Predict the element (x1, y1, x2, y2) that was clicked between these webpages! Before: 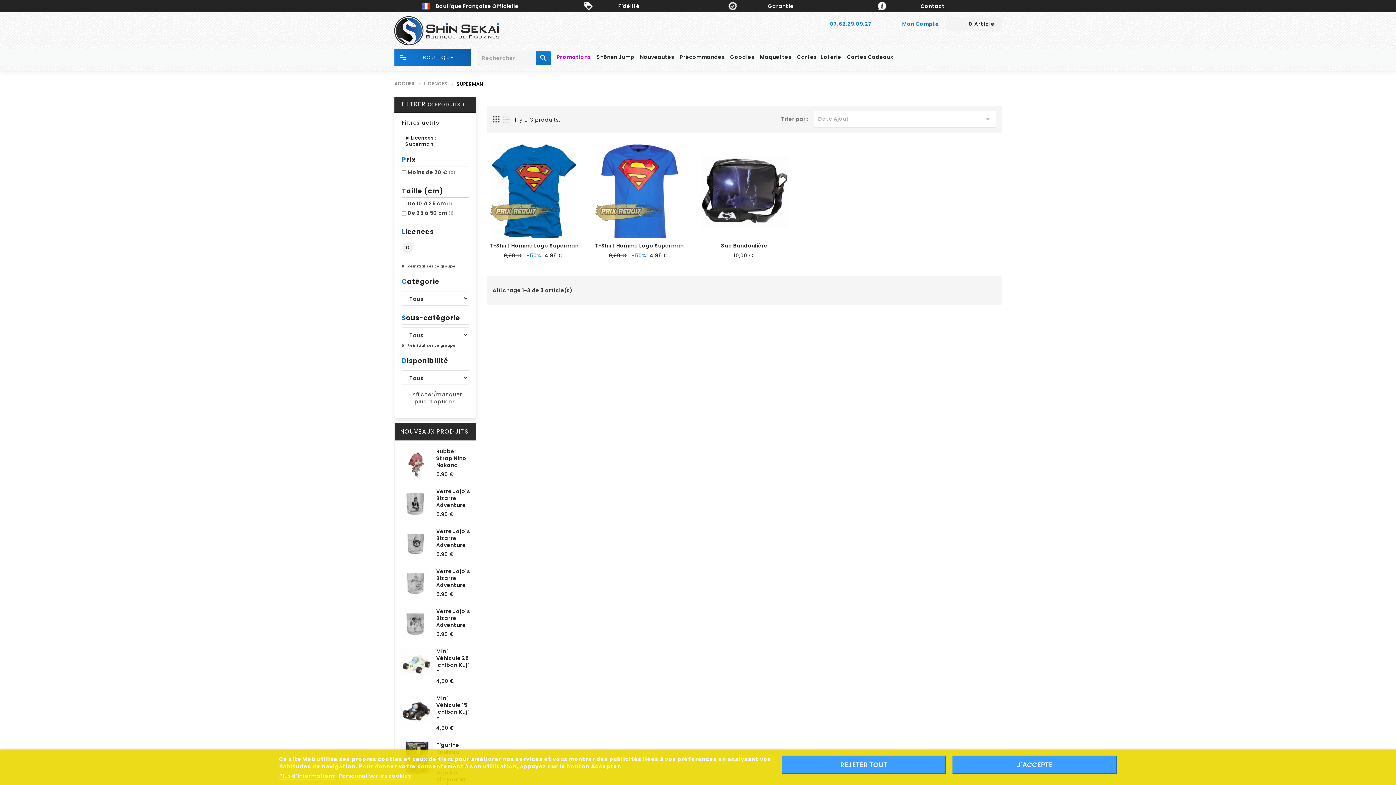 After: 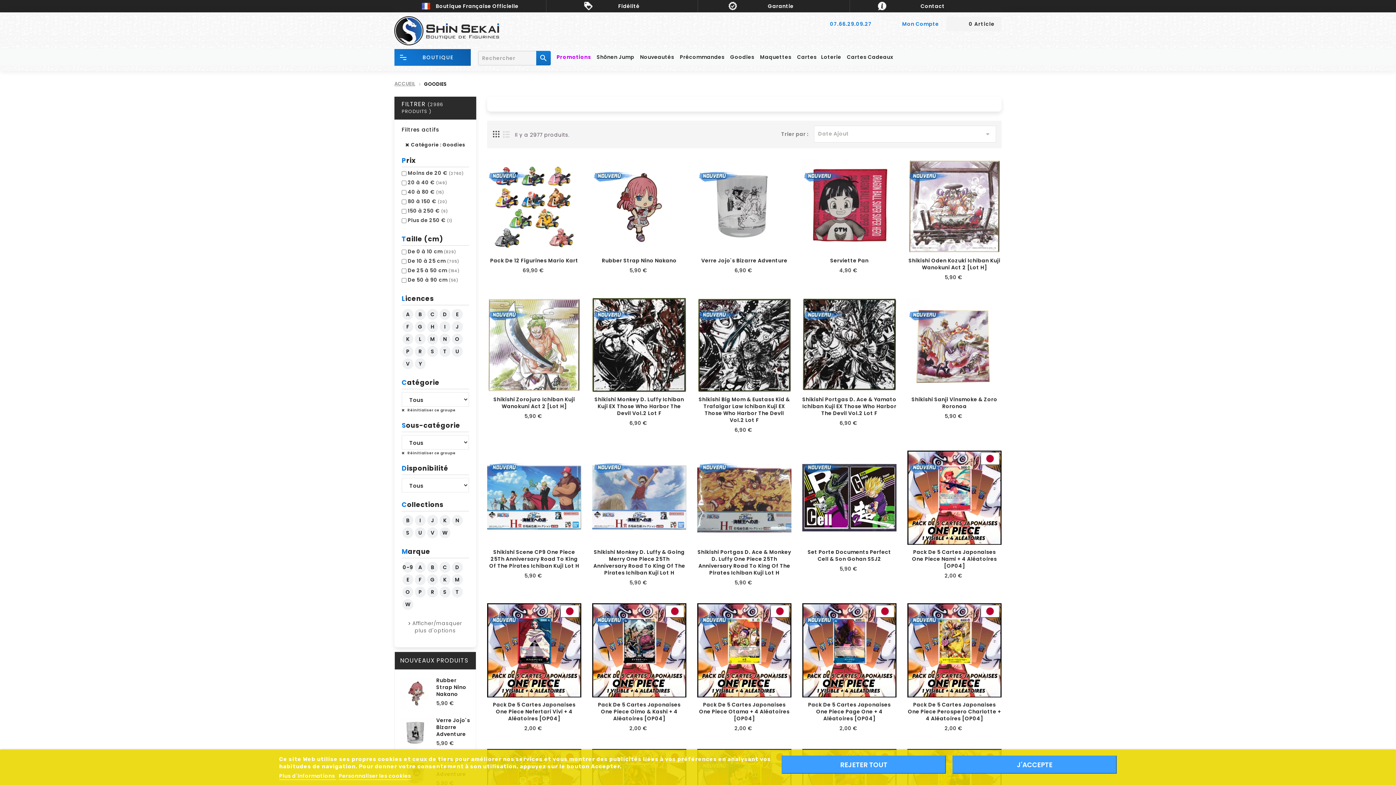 Action: bbox: (436, 648, 469, 676) label: Mini Véhicule 28 Ichiban Kuji F